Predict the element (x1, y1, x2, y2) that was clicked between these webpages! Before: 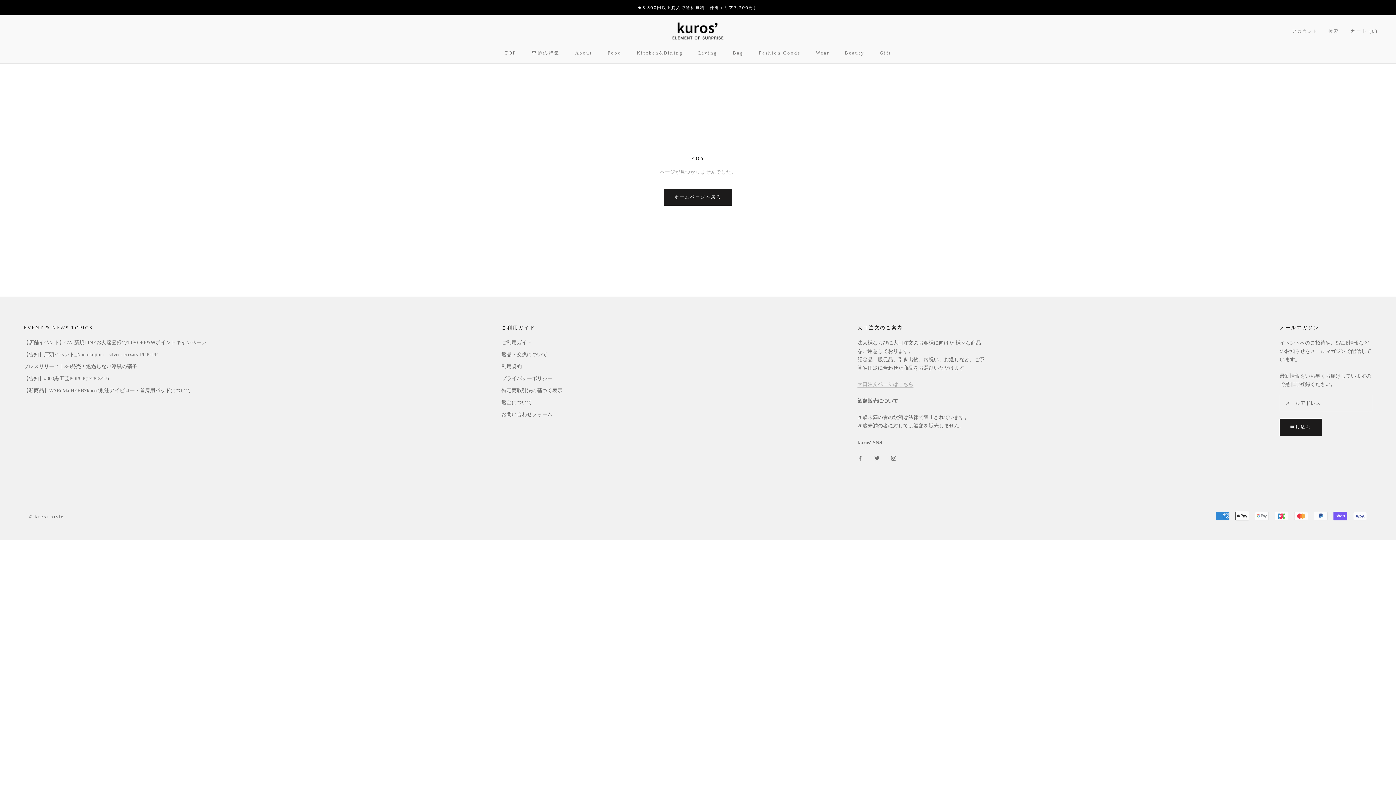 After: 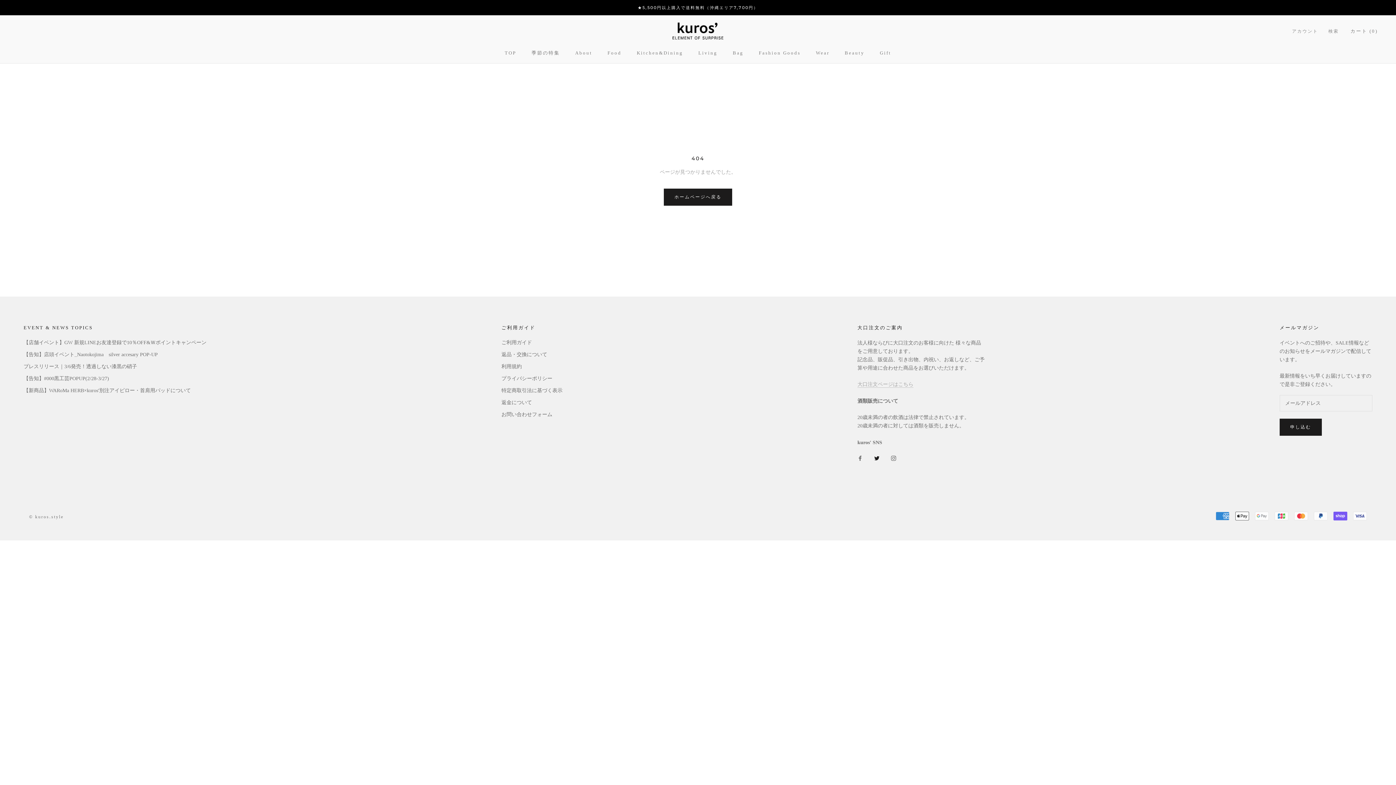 Action: bbox: (874, 454, 879, 462) label: Twitter